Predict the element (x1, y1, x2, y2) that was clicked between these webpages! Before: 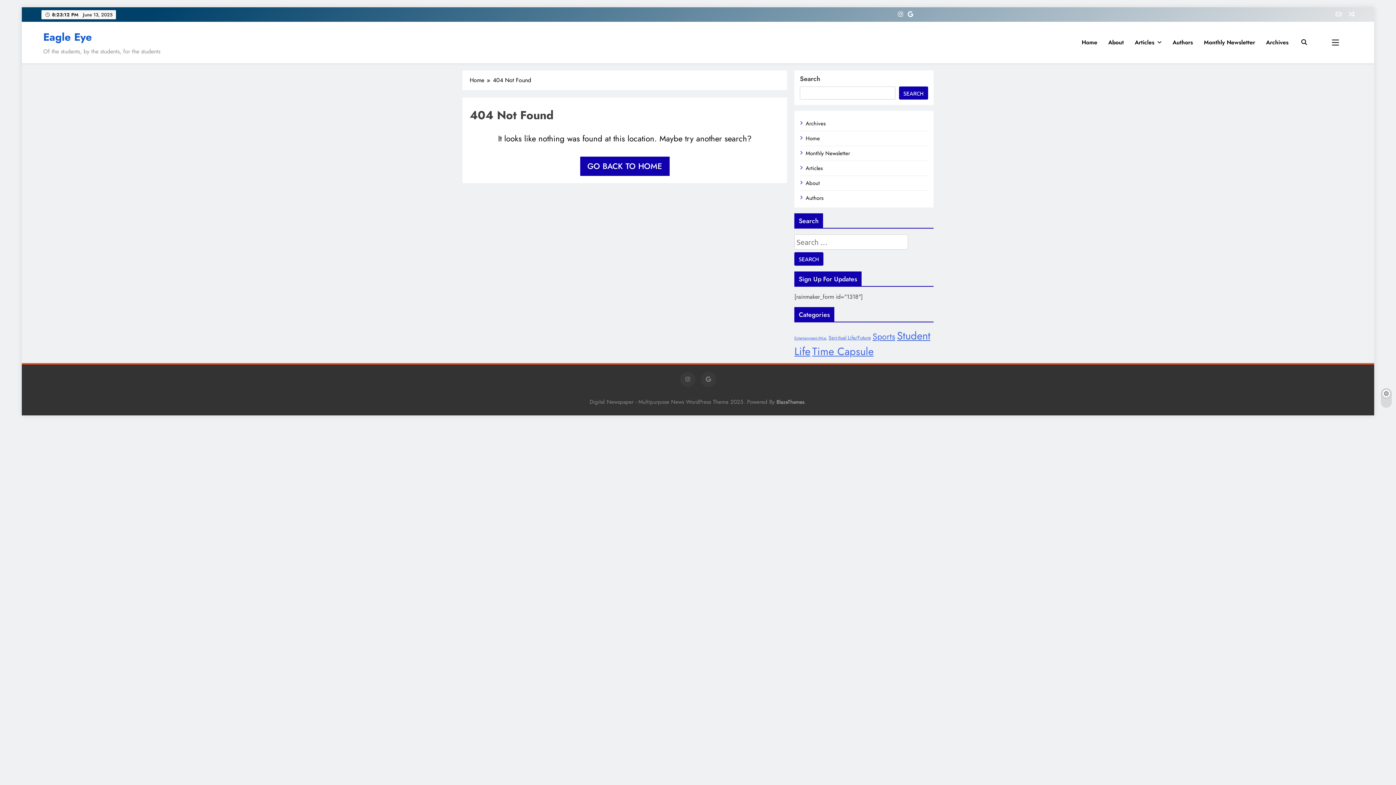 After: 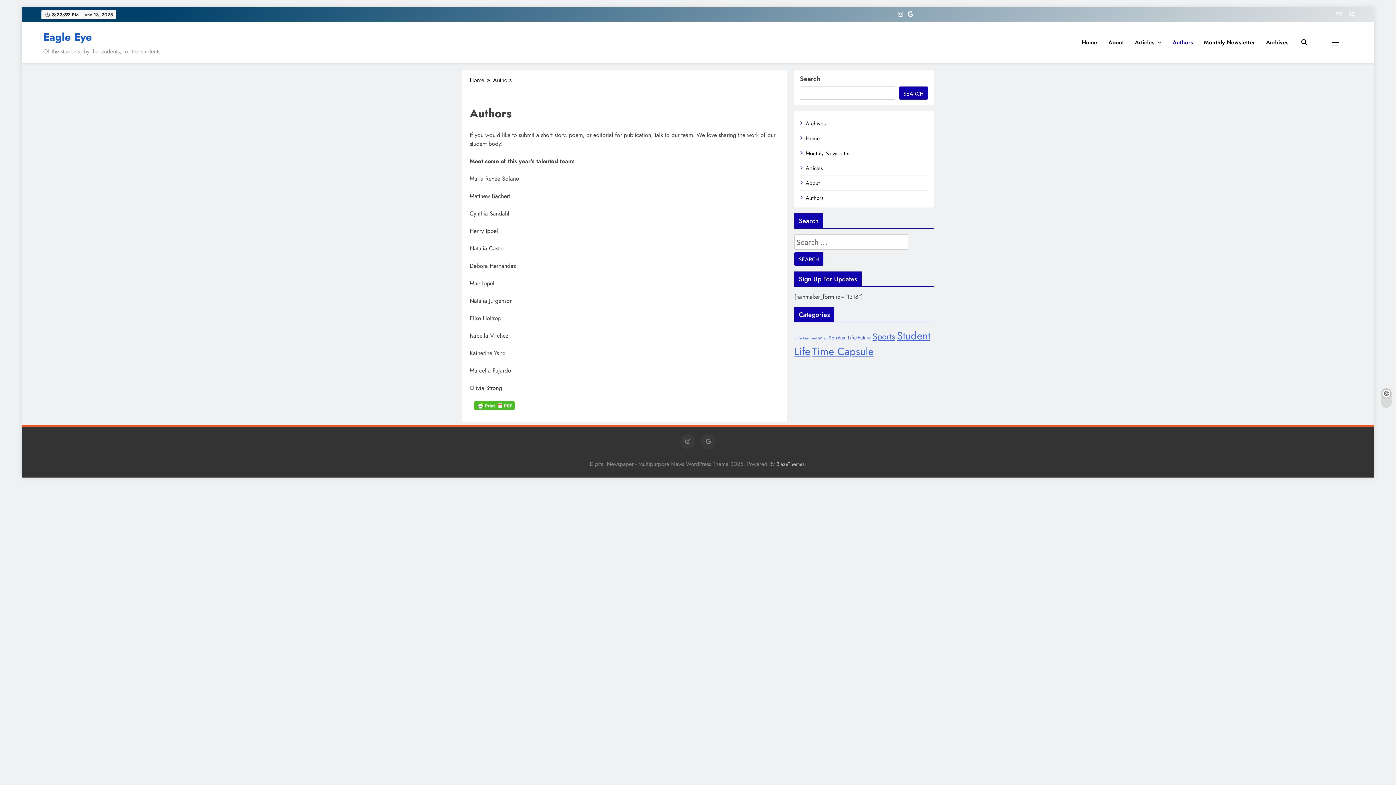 Action: label: Authors bbox: (805, 194, 823, 202)